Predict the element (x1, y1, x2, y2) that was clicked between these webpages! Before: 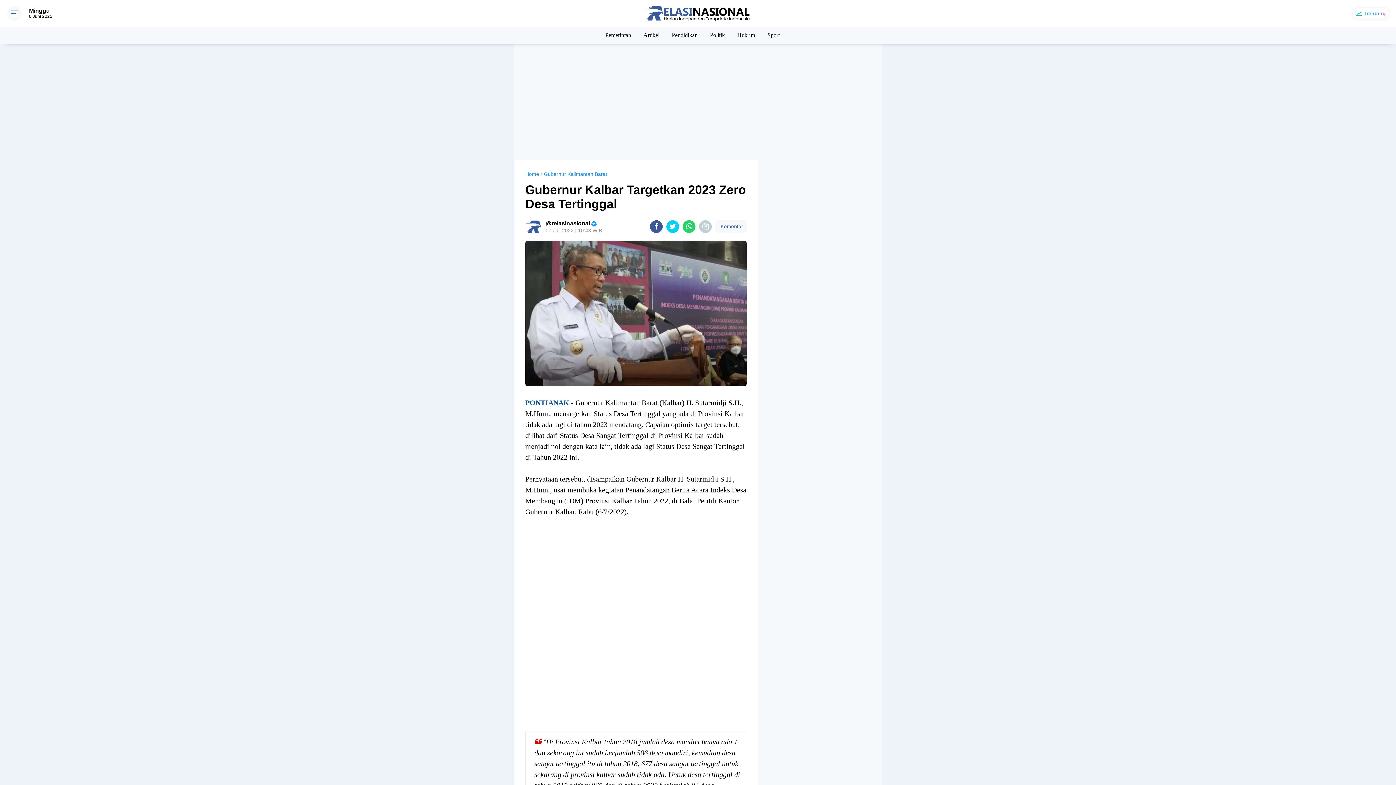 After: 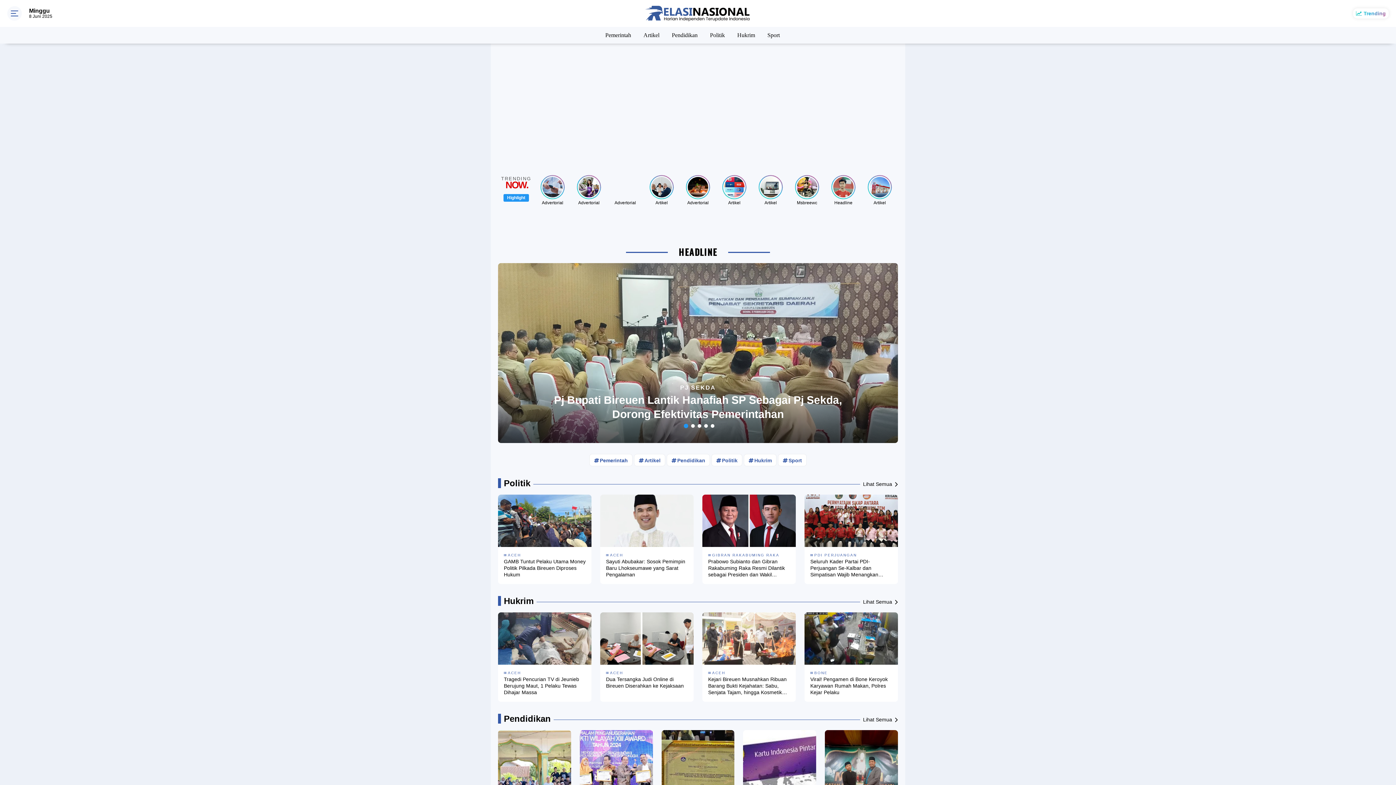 Action: bbox: (607, 5, 789, 21)